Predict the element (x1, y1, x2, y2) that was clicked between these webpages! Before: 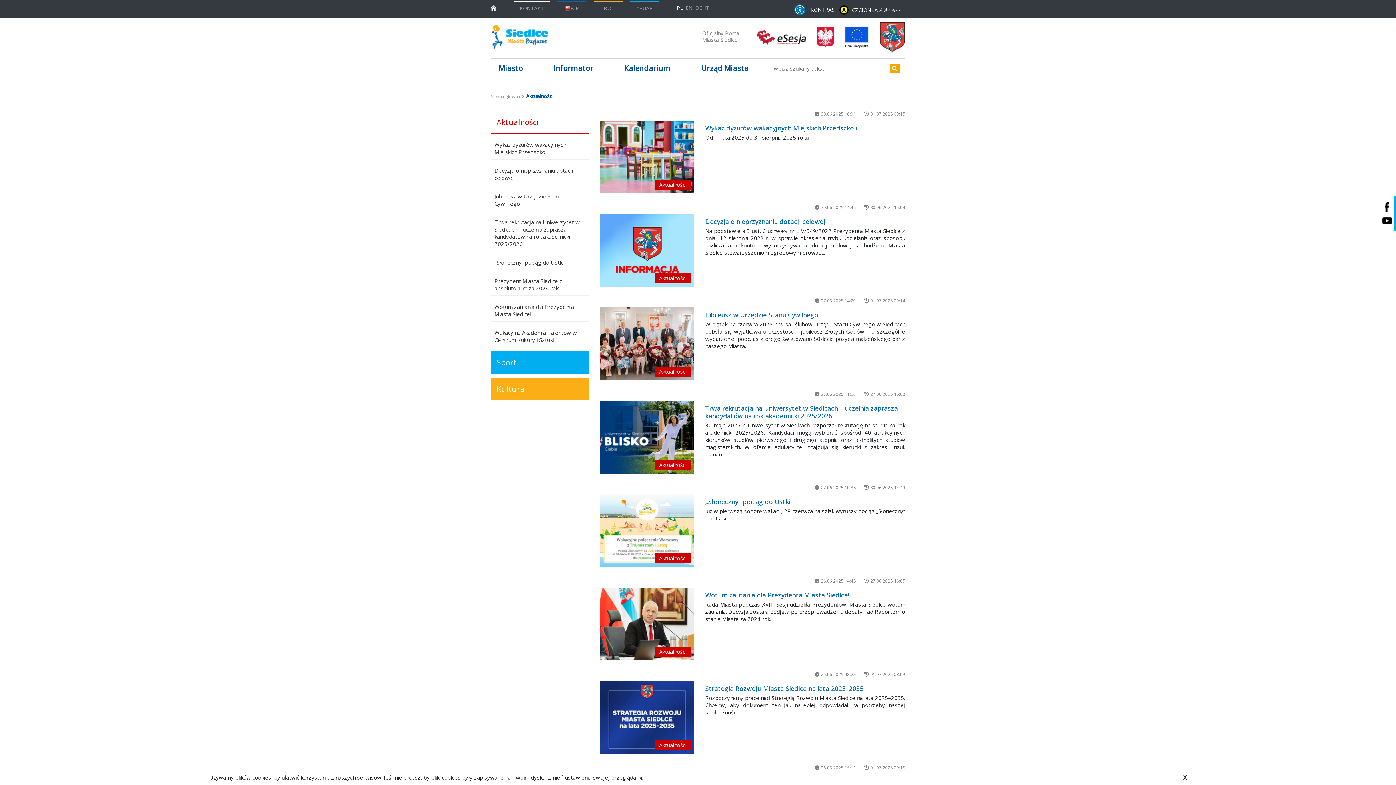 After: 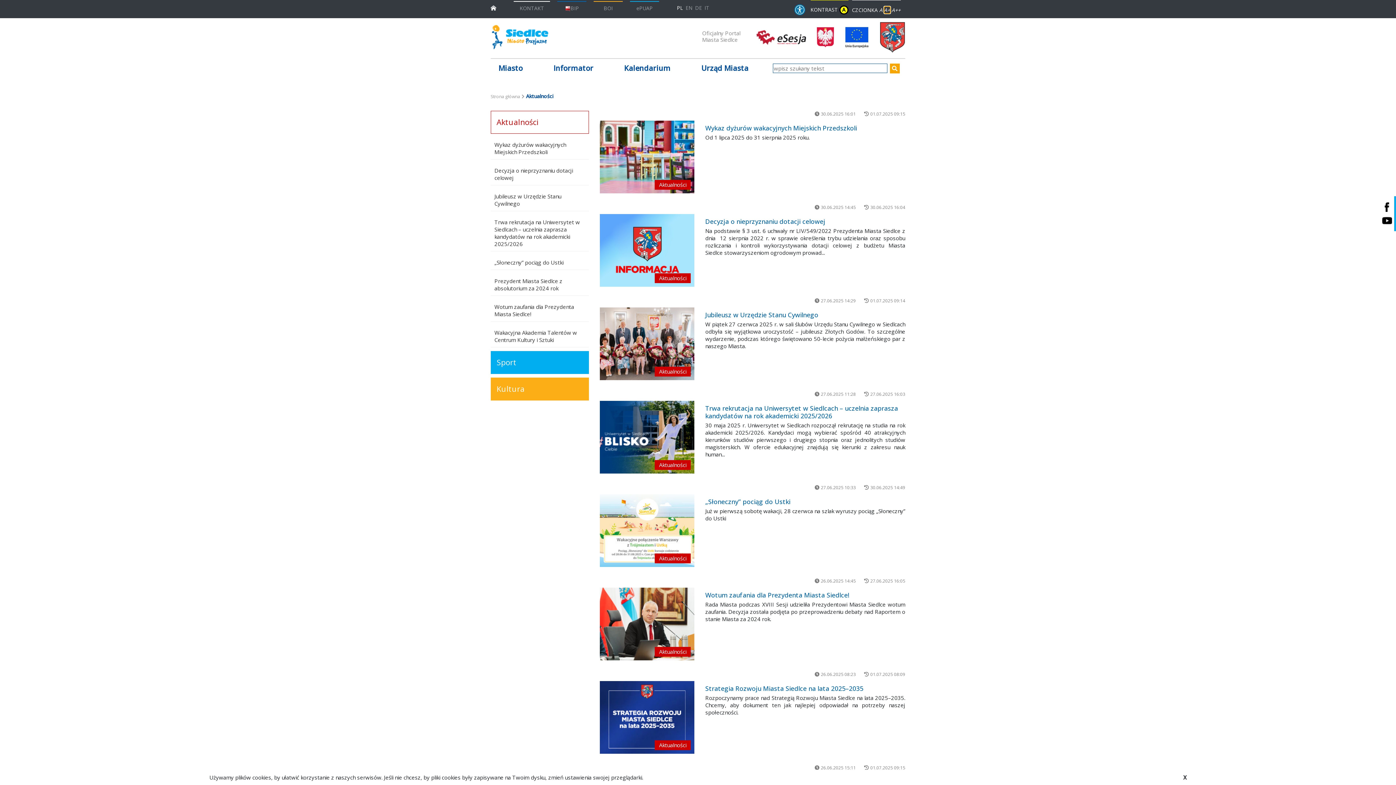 Action: label: Rozmiar domyślny czcionki bbox: (884, 6, 890, 13)